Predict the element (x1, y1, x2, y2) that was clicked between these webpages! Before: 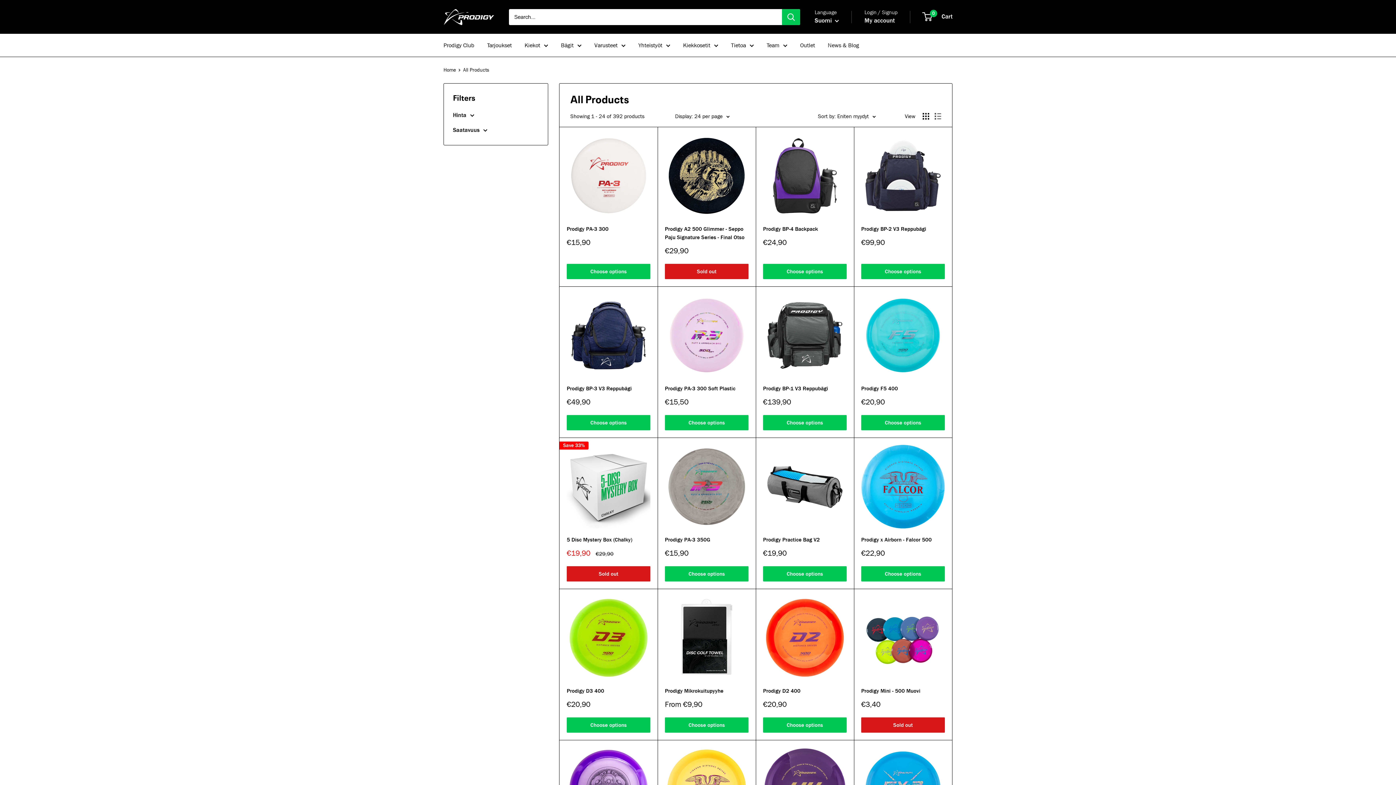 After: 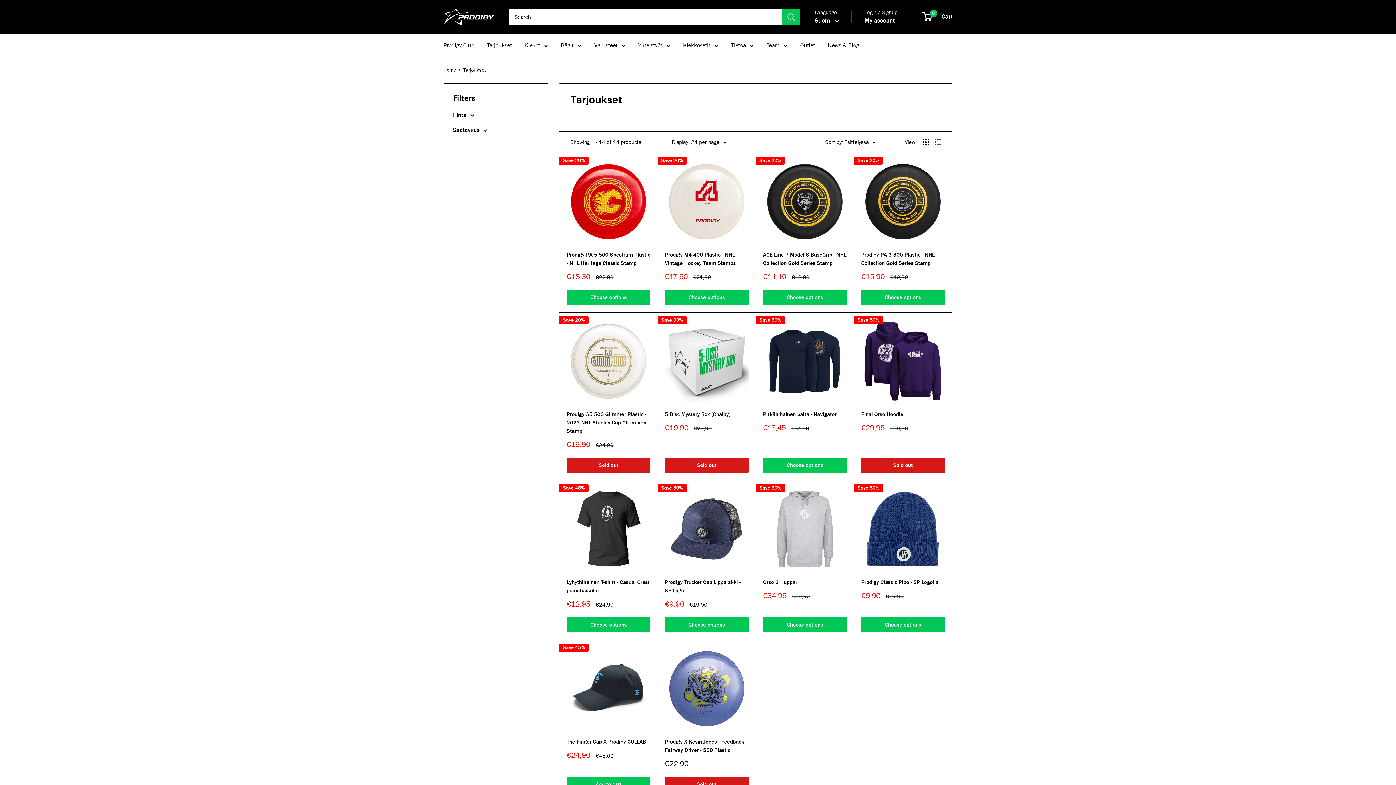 Action: bbox: (487, 40, 512, 50) label: Tarjoukset